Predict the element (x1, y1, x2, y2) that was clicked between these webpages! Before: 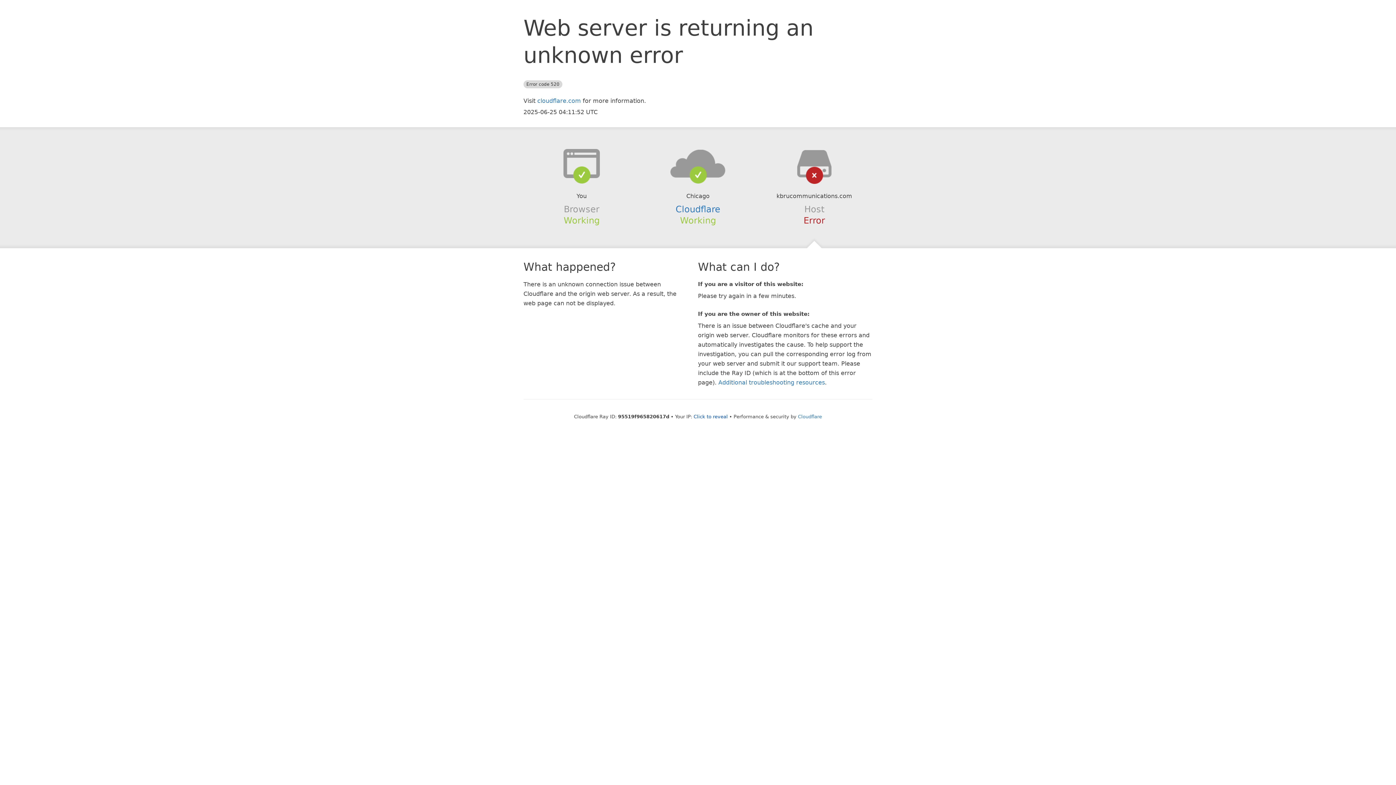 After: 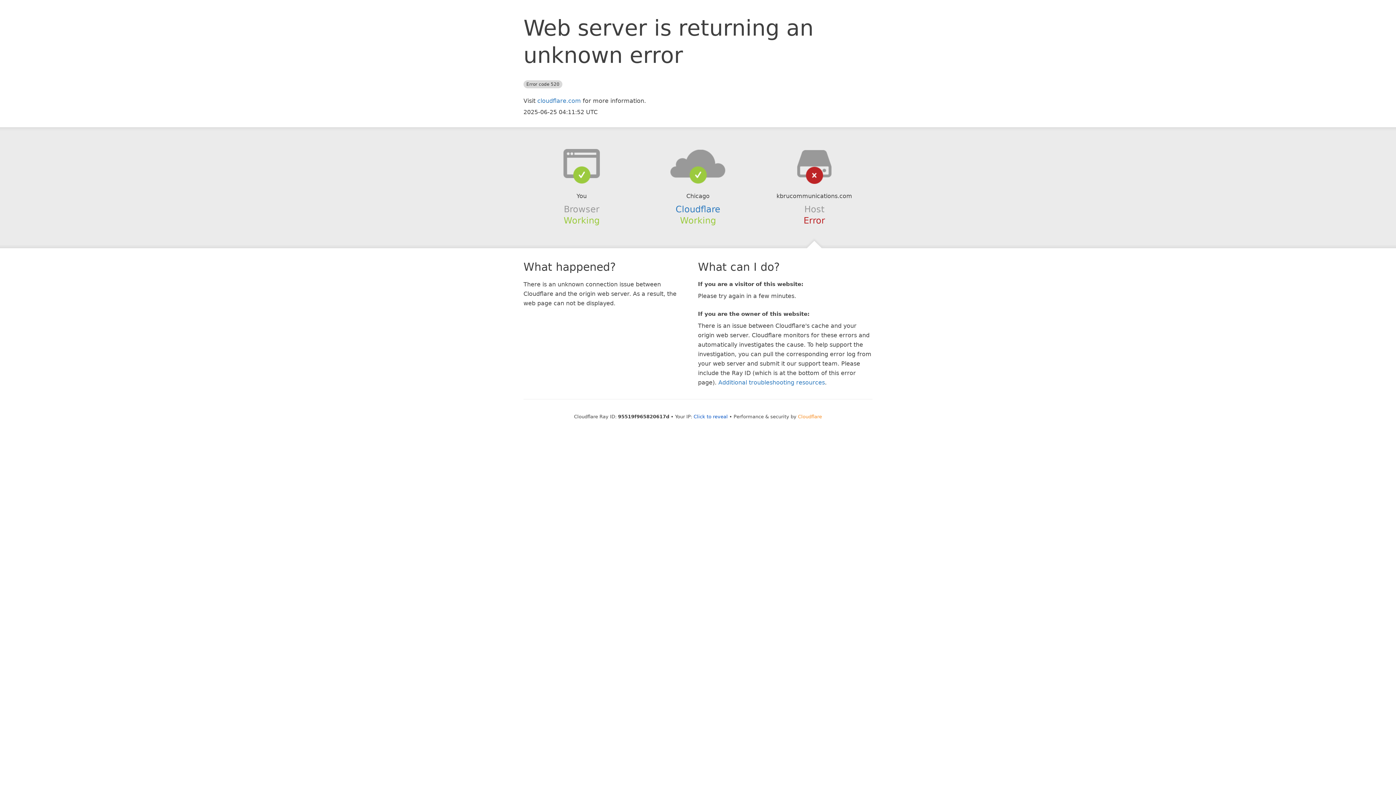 Action: bbox: (798, 414, 822, 419) label: Cloudflare